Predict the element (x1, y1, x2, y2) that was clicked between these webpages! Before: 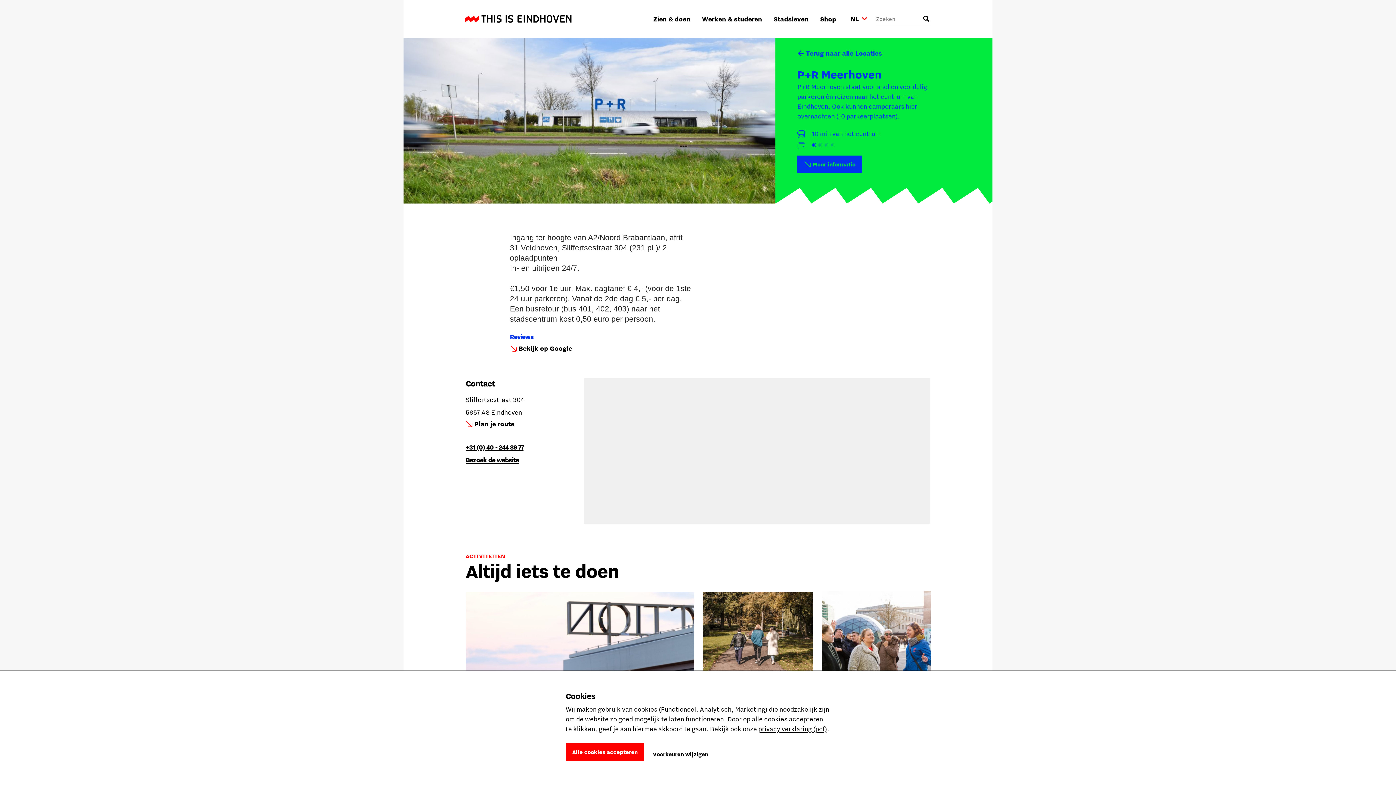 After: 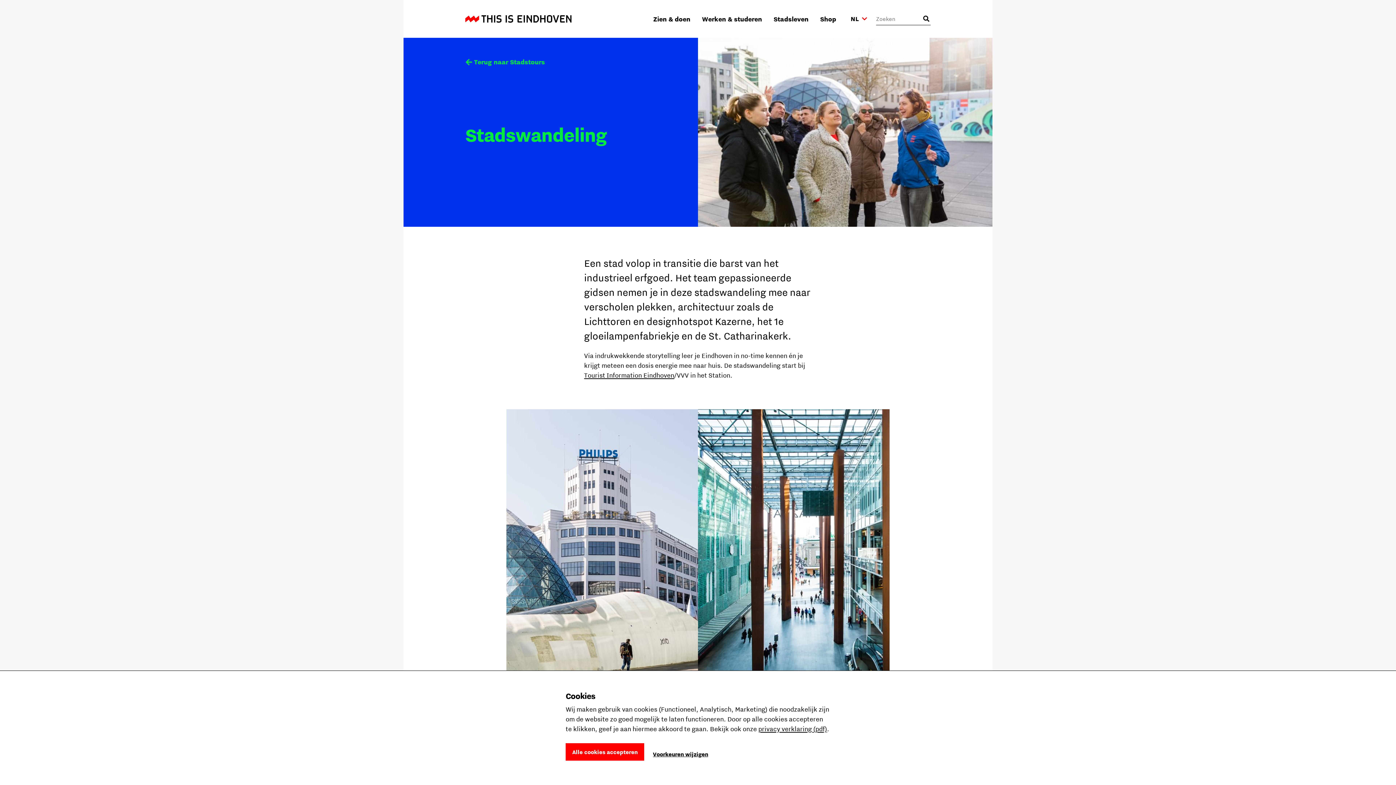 Action: label: OUTDOORS
Stadswandeling
 Lees meer bbox: (821, 591, 931, 741)